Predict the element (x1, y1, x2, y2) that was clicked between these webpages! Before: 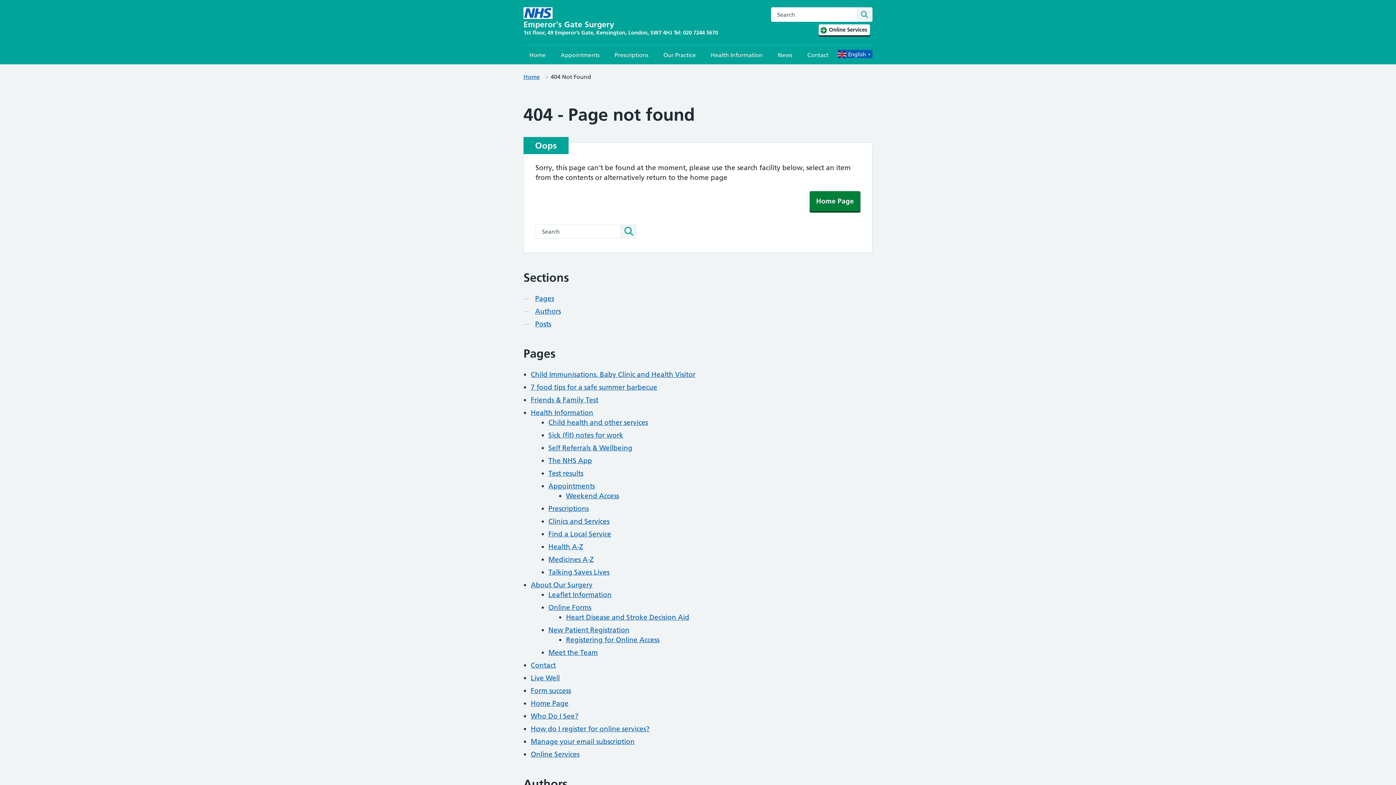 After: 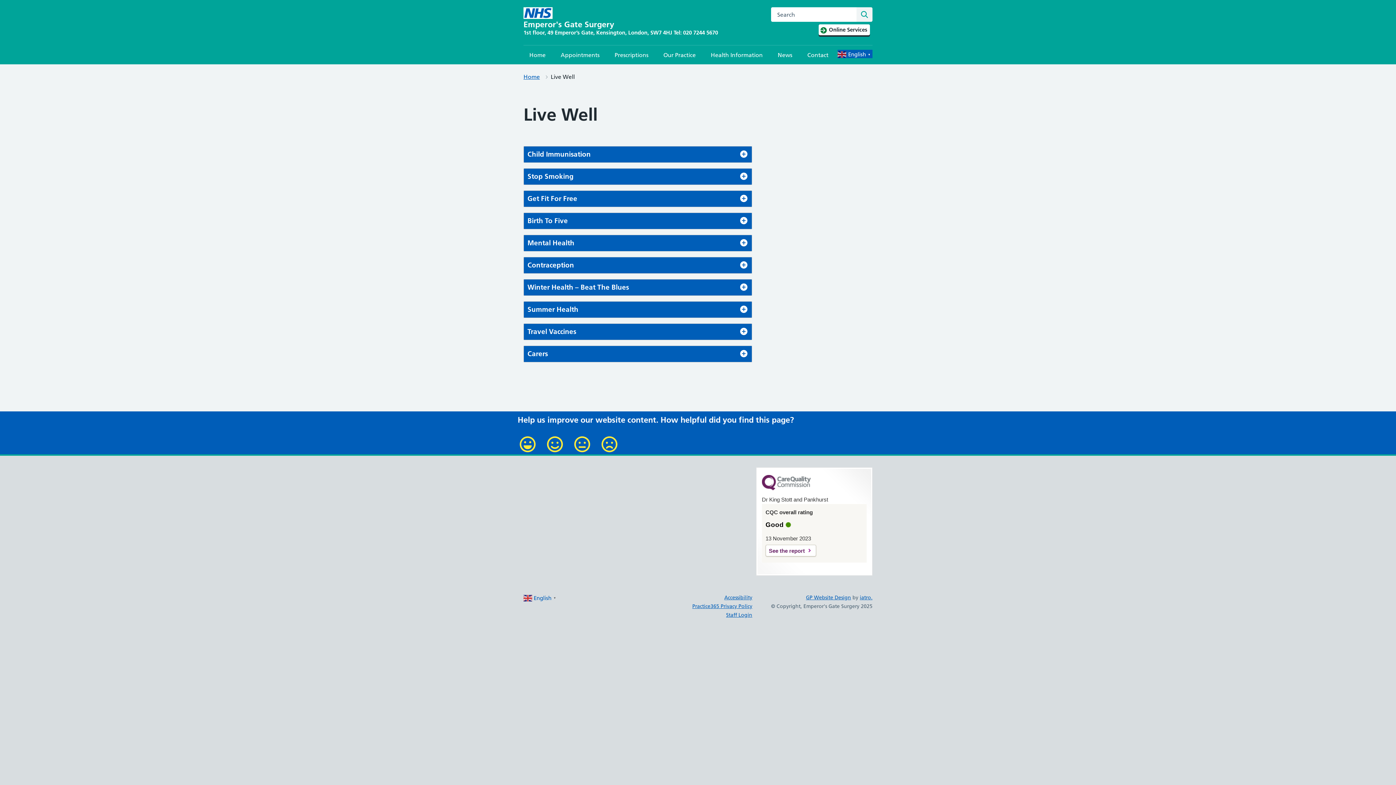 Action: bbox: (530, 674, 560, 682) label: Live Well